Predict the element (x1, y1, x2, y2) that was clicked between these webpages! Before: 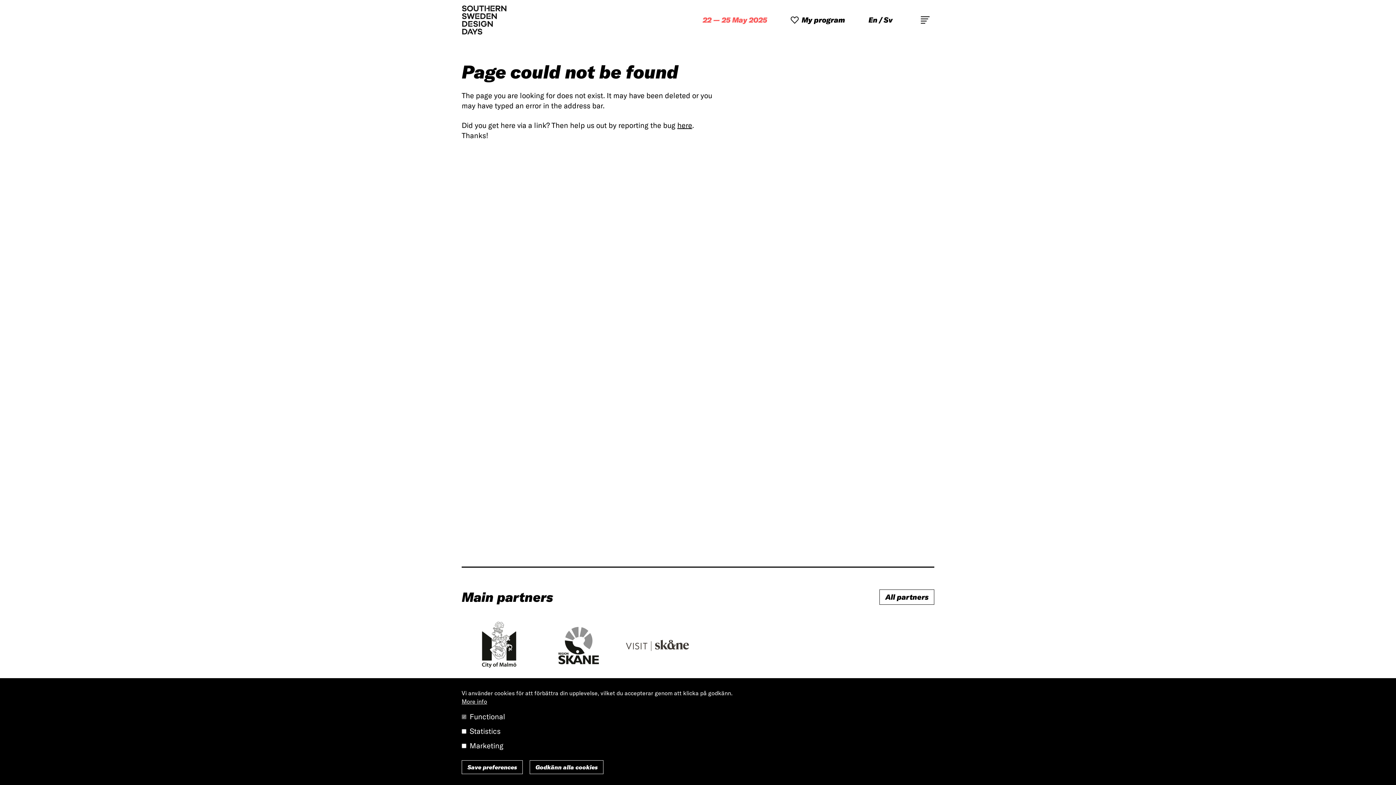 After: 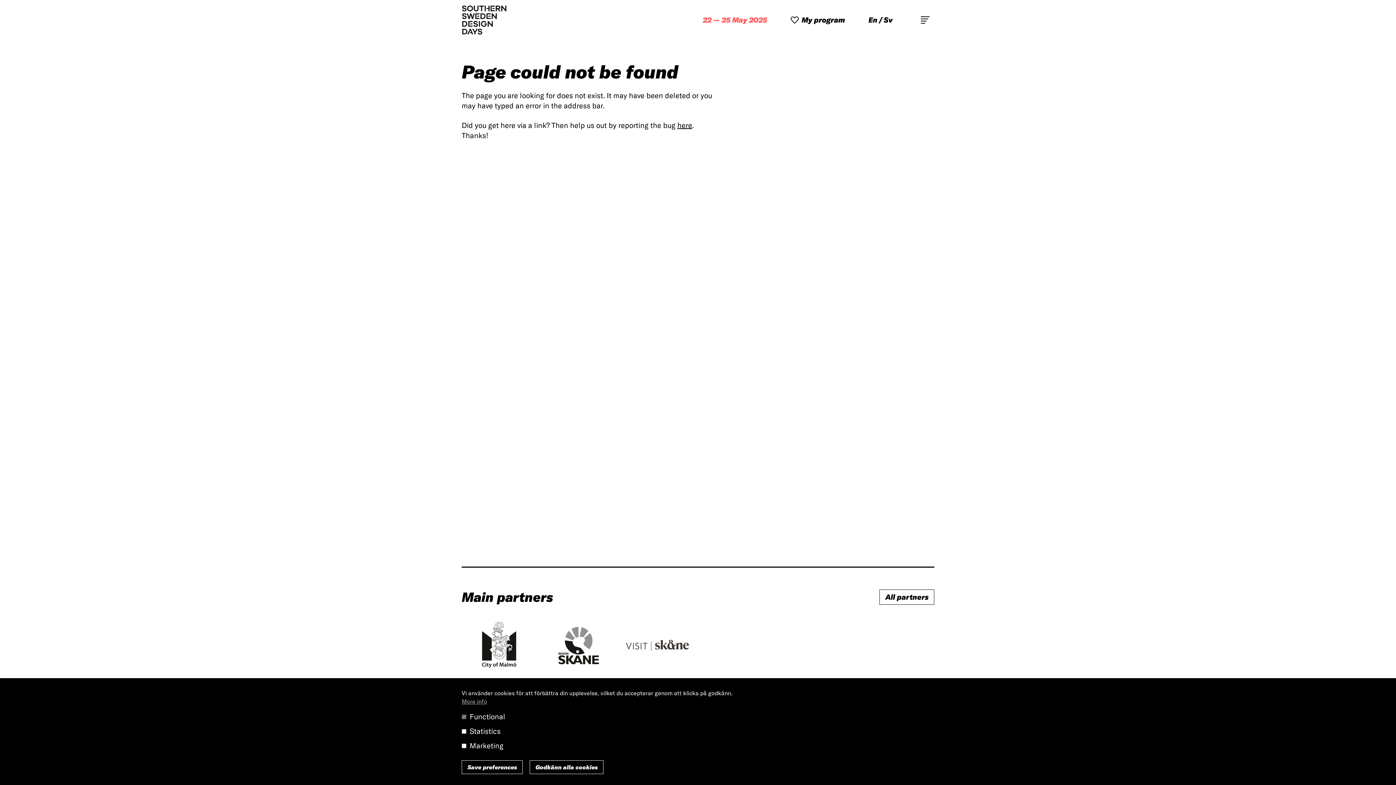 Action: bbox: (461, 697, 487, 706) label: More info